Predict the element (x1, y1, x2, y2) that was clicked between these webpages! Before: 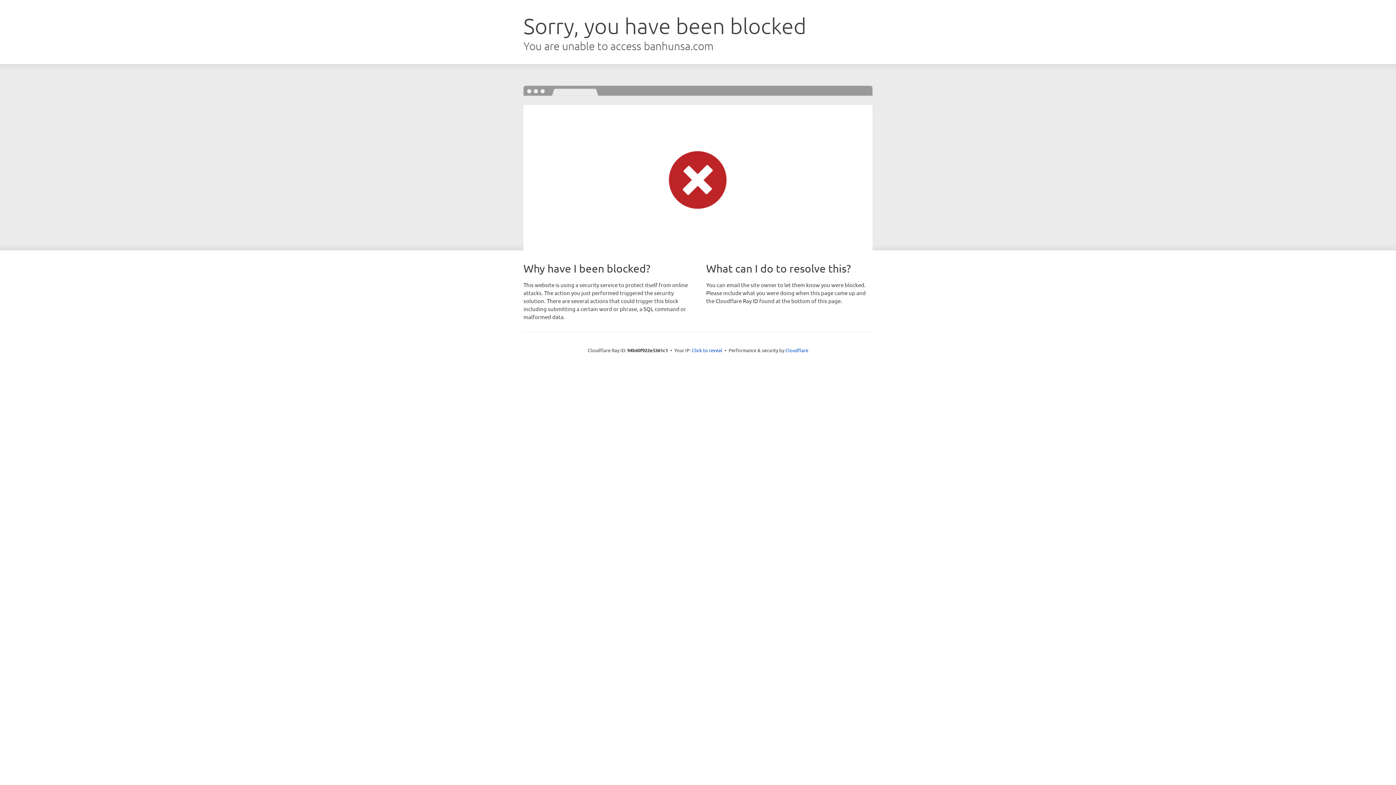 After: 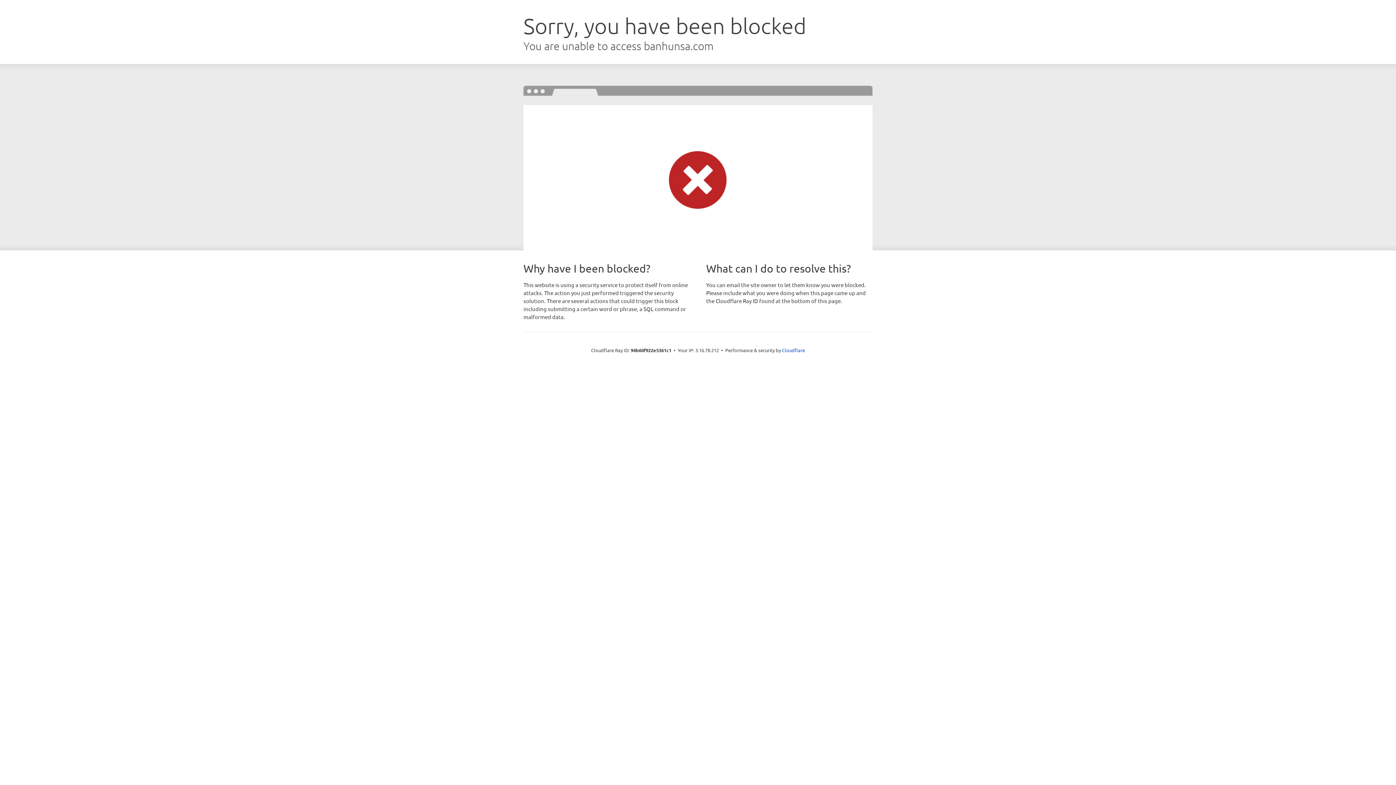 Action: bbox: (692, 346, 722, 353) label: Click to reveal